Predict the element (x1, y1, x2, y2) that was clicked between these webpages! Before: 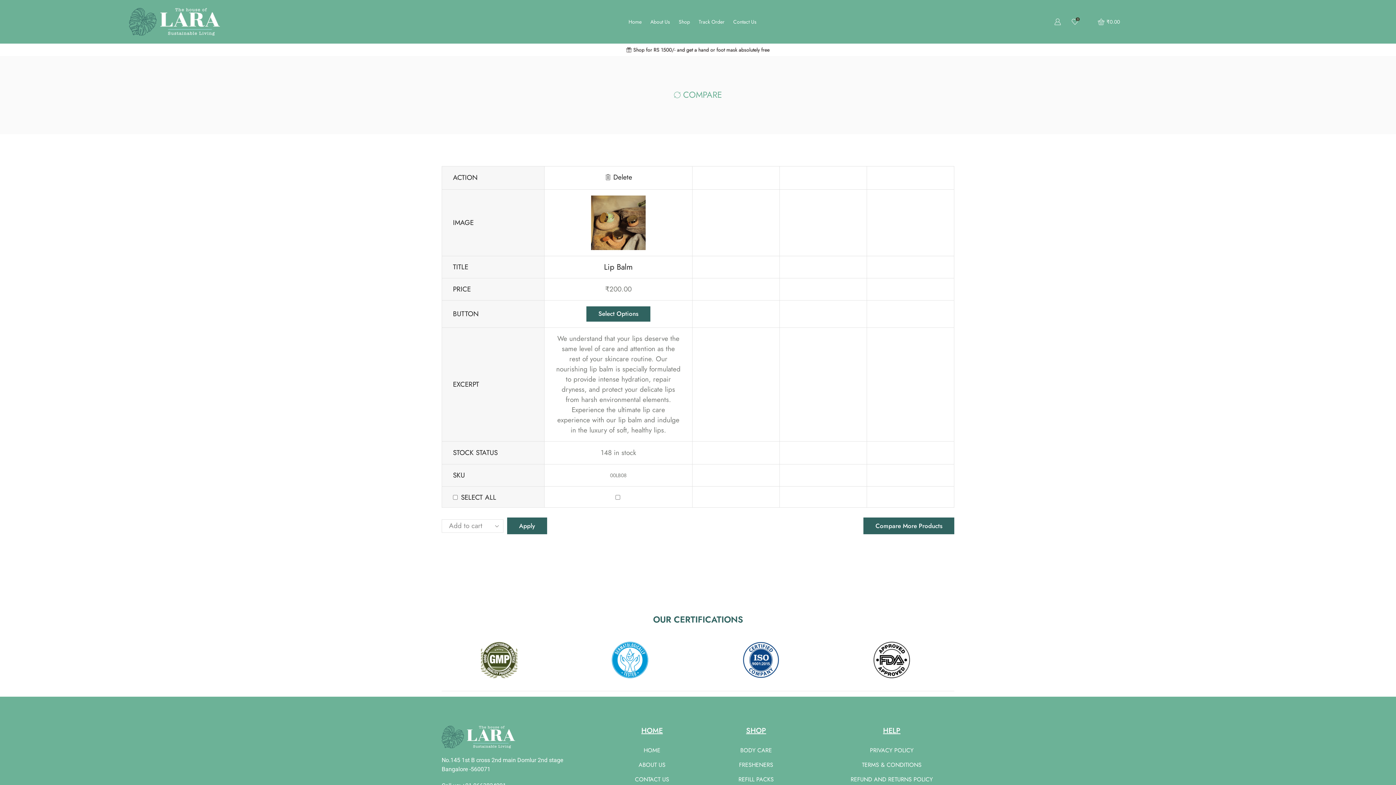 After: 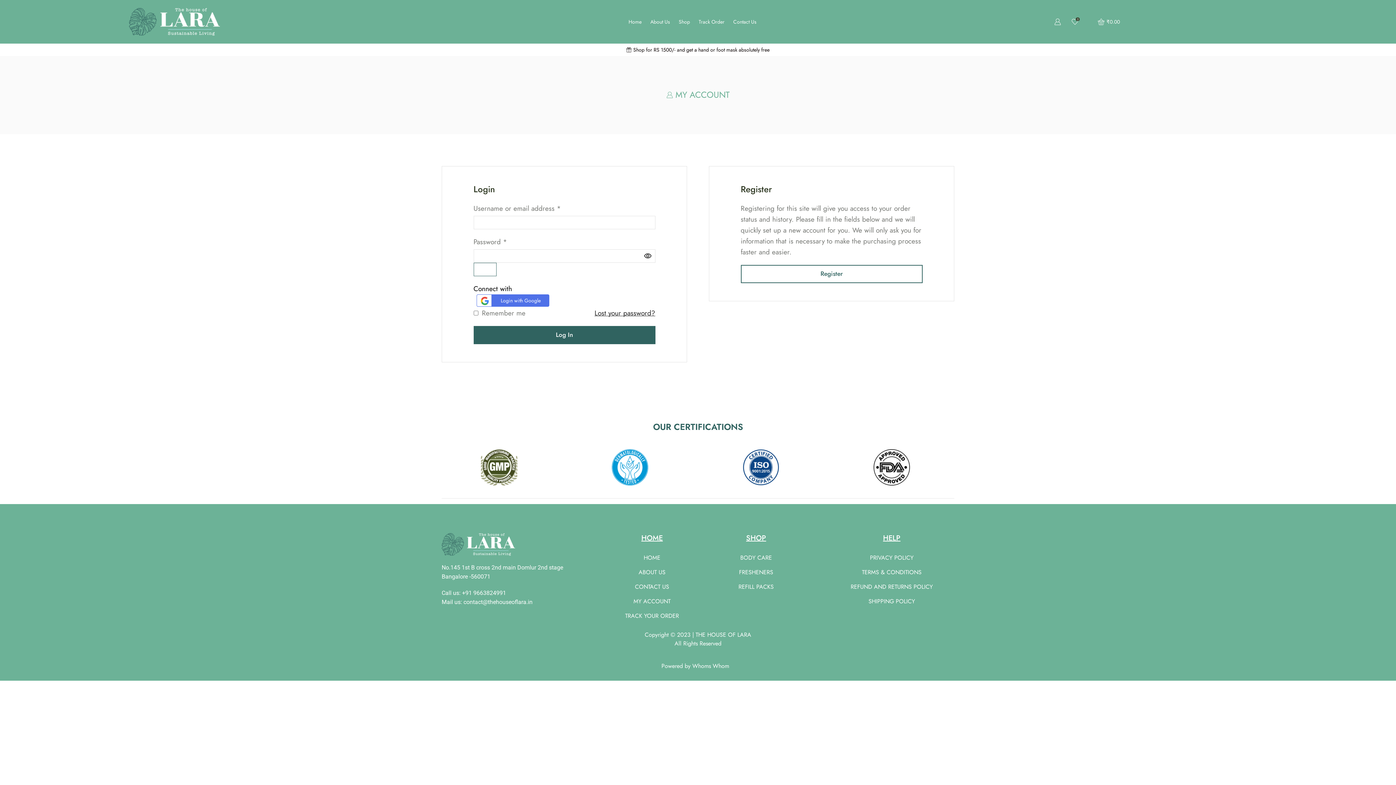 Action: bbox: (1047, 16, 1061, 26)